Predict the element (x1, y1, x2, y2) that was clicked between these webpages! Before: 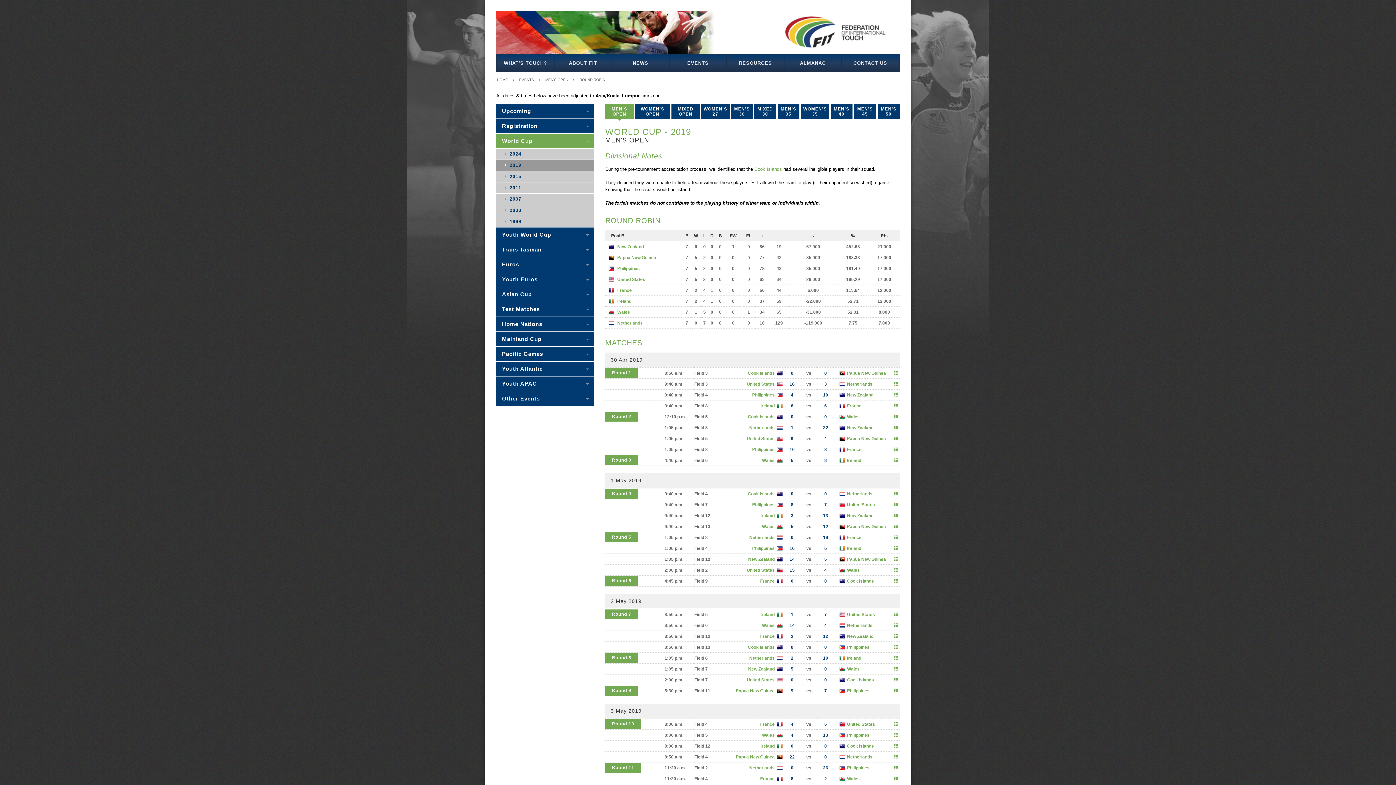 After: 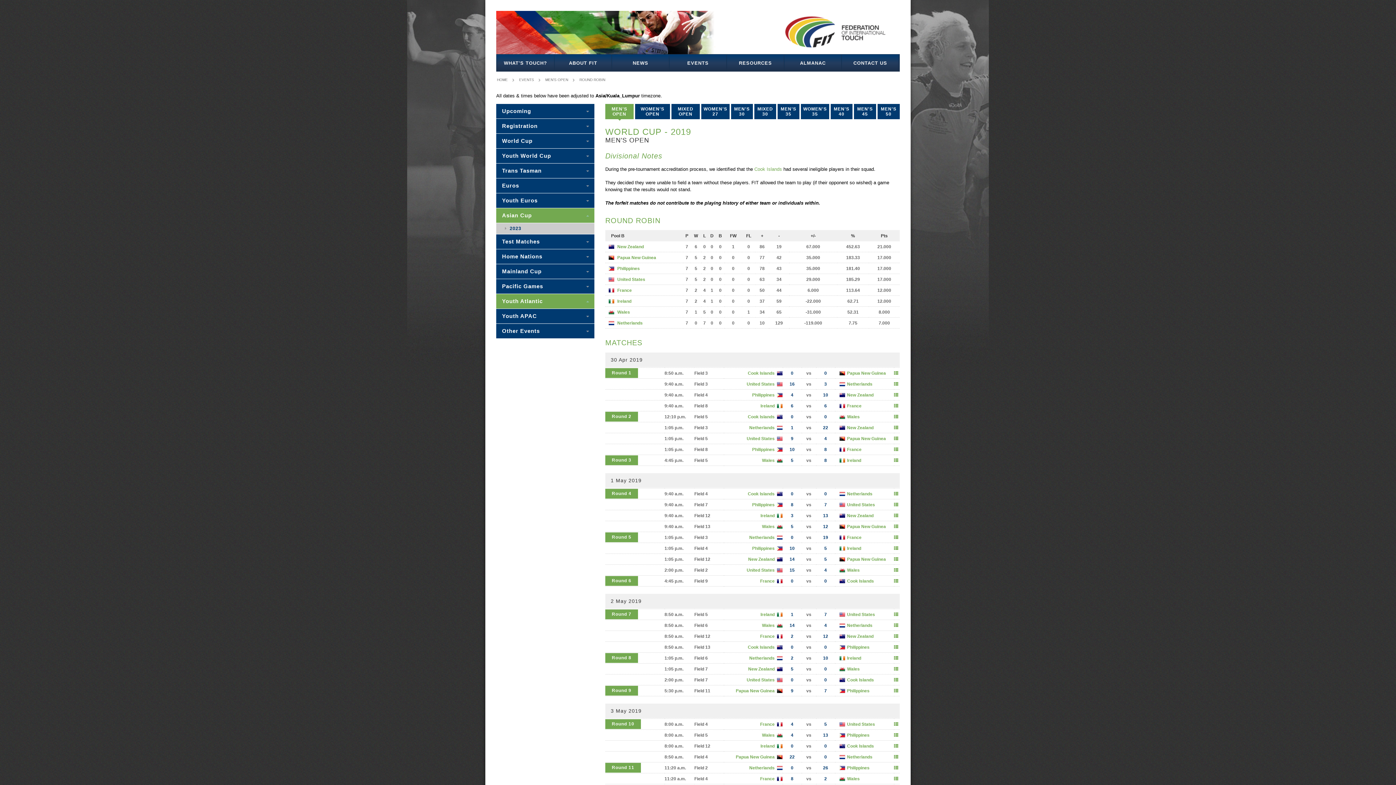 Action: bbox: (496, 287, 594, 301) label: Asian Cup